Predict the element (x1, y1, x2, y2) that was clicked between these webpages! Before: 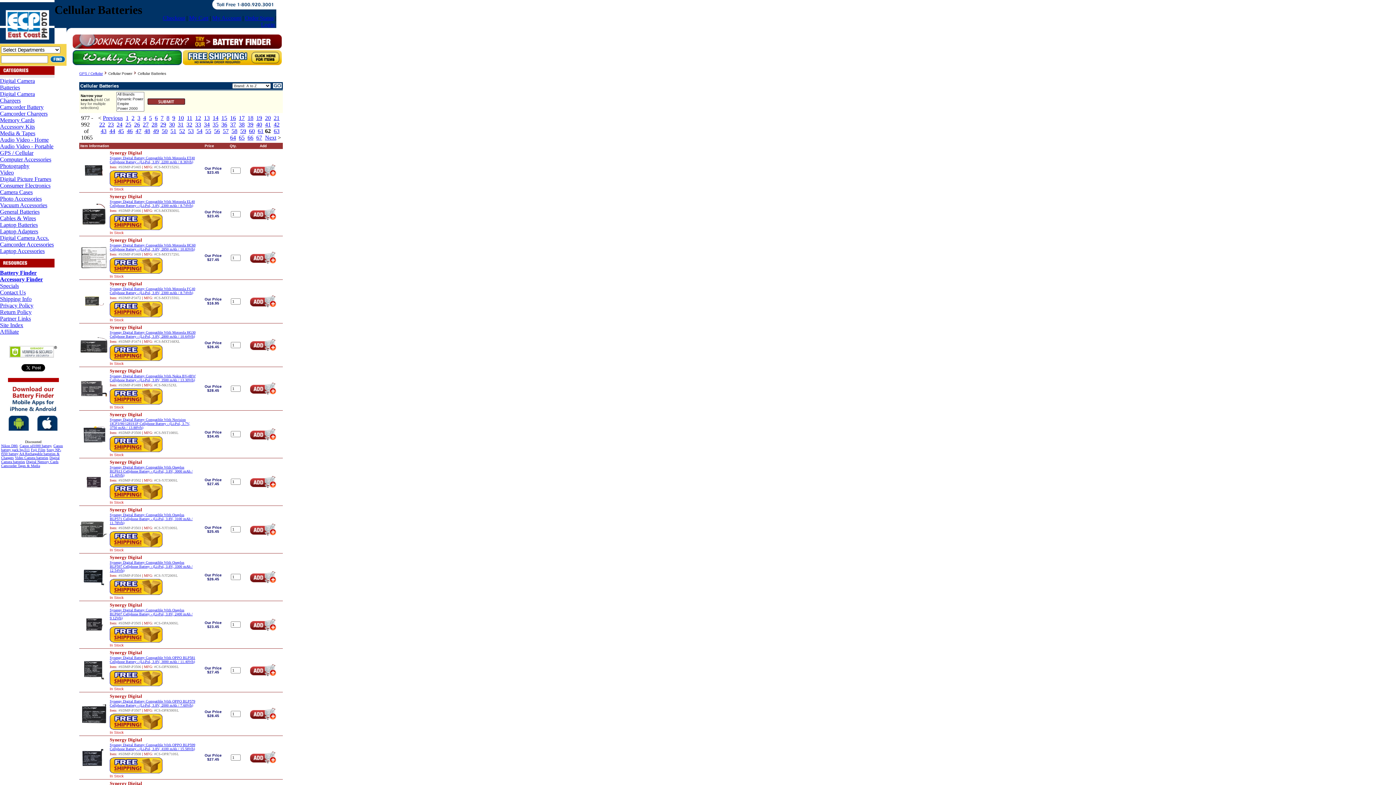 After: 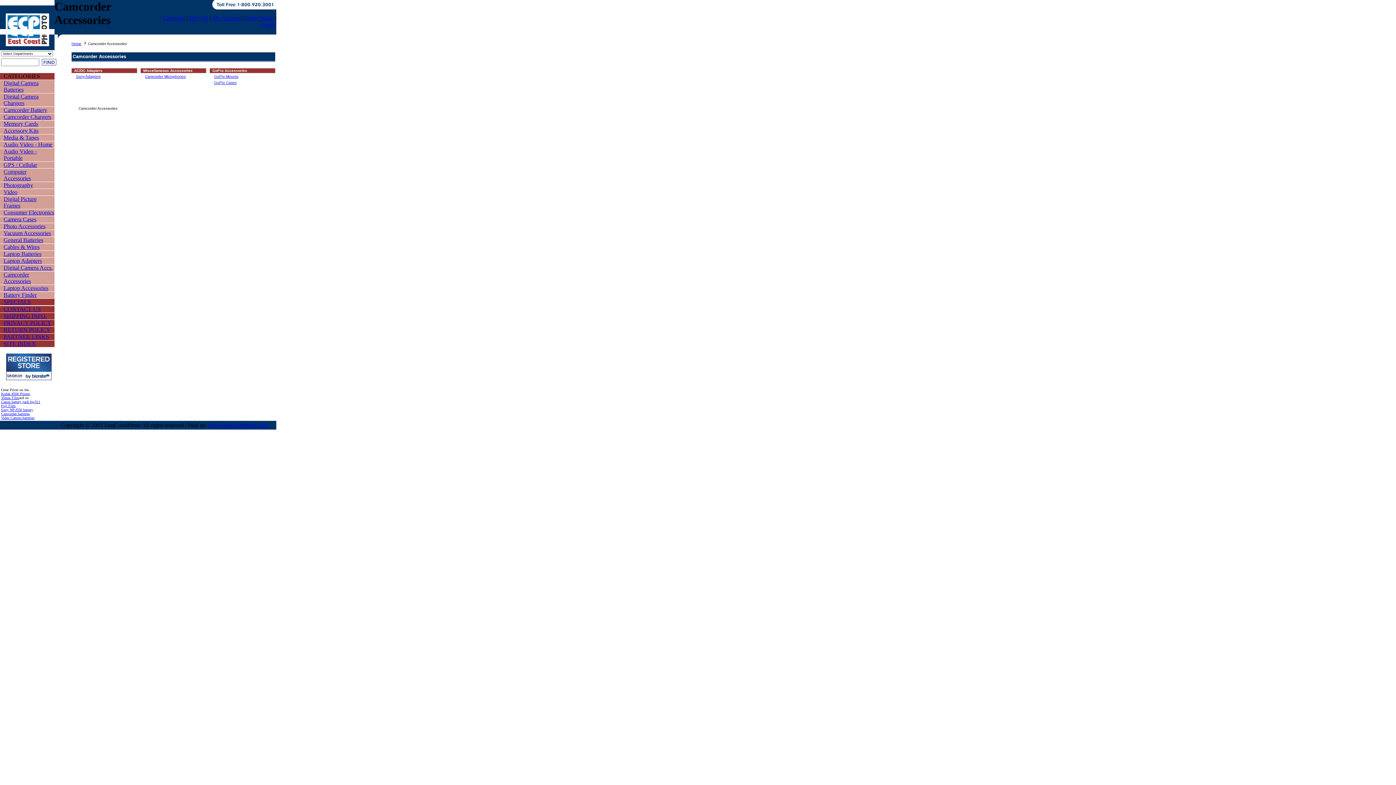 Action: label: Camcorder Accessories bbox: (0, 241, 53, 247)